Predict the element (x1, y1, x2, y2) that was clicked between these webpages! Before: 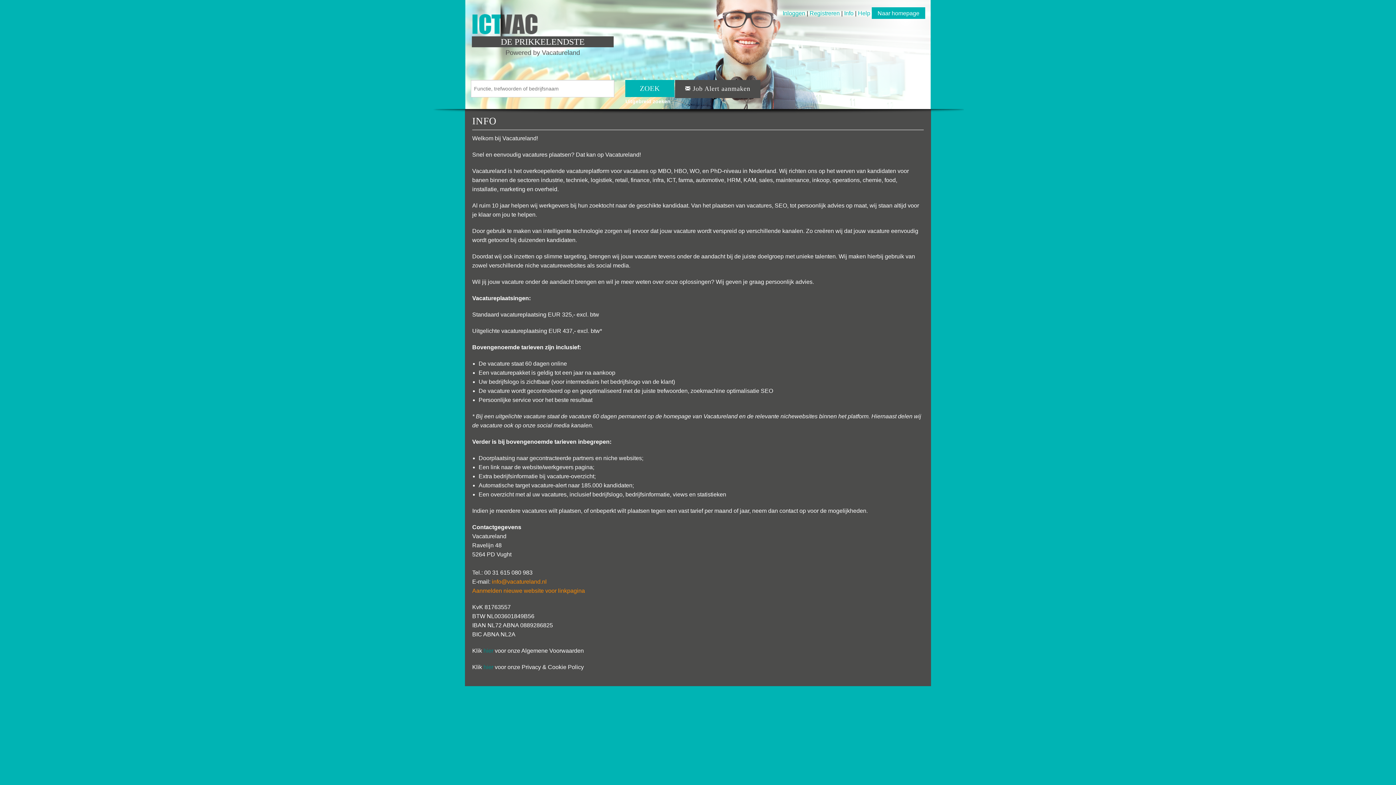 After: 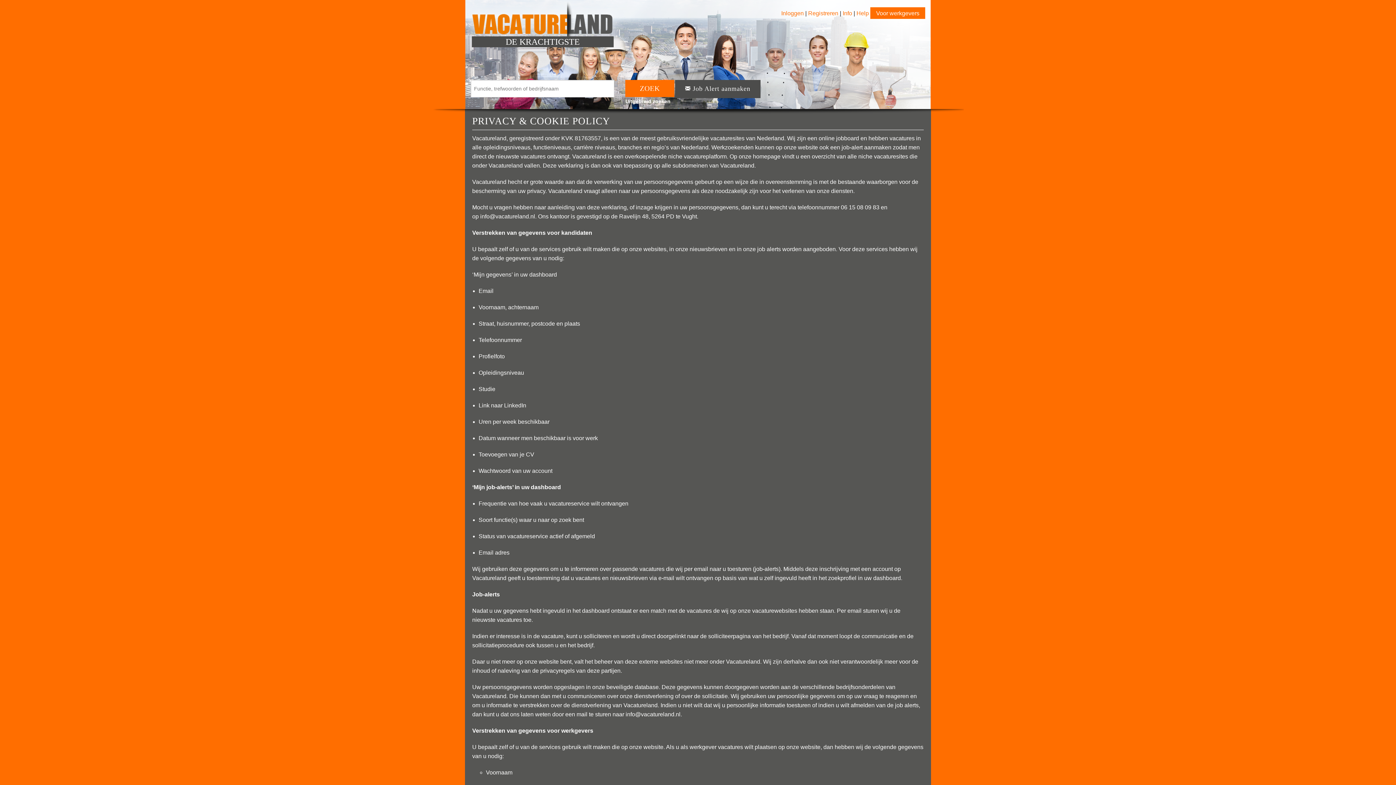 Action: label: hier bbox: (483, 664, 493, 670)